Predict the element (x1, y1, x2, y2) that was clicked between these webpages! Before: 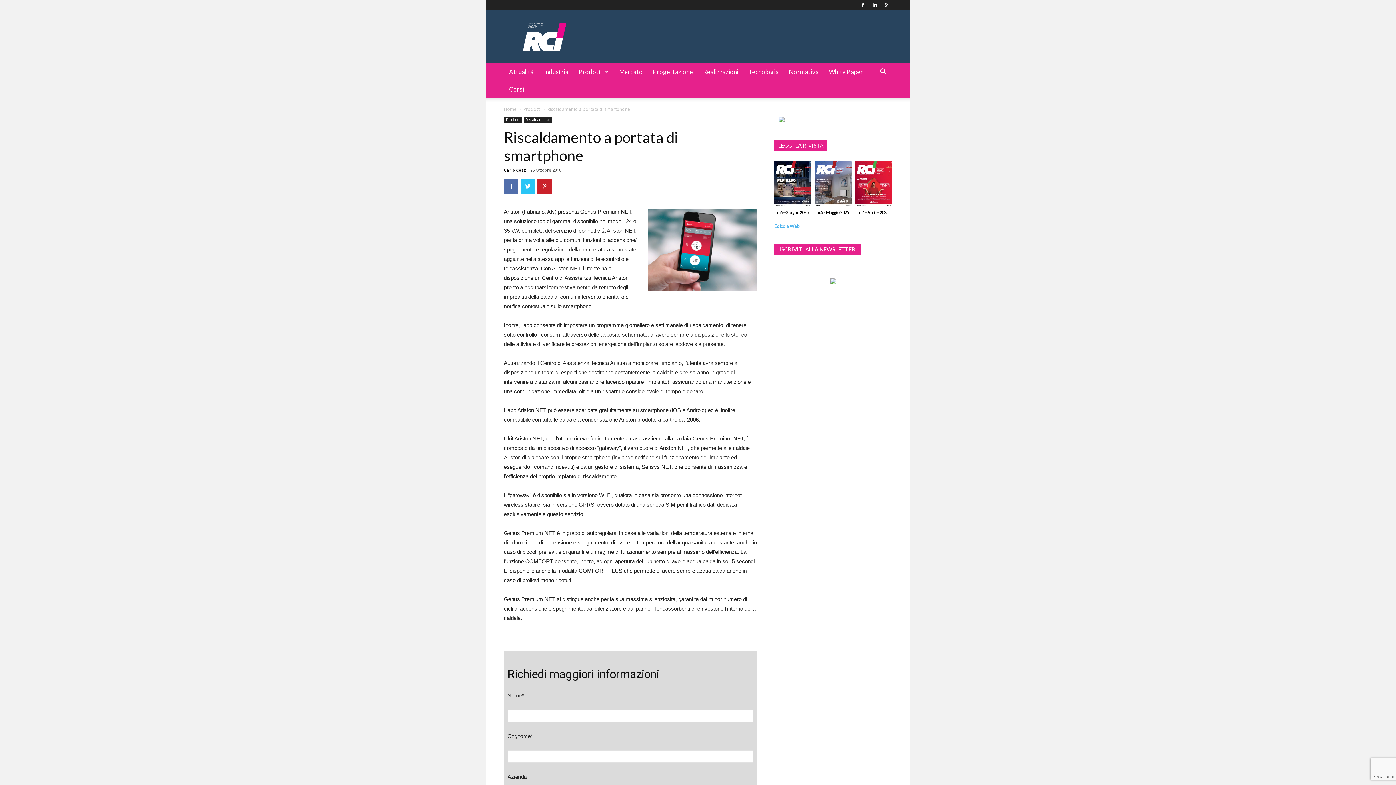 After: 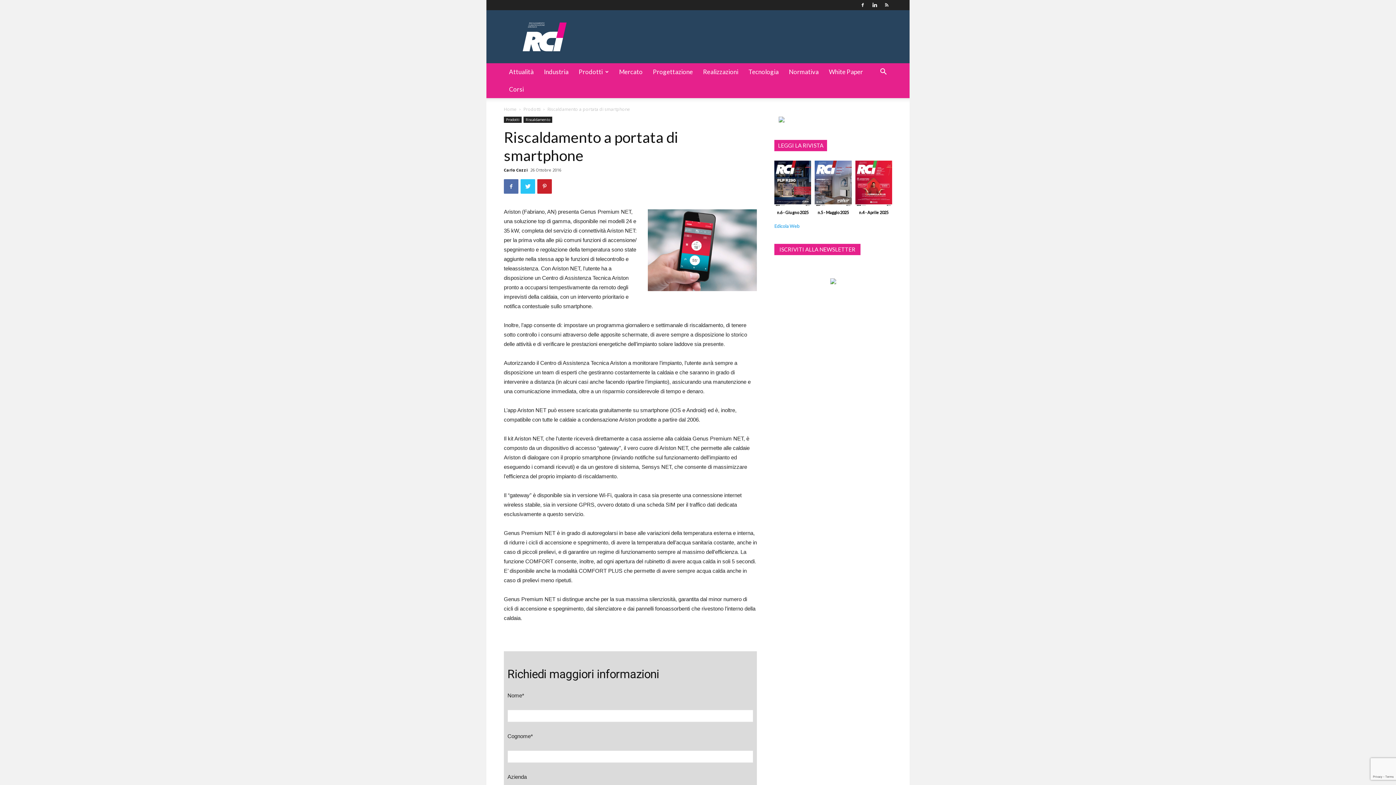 Action: bbox: (855, 160, 892, 210)